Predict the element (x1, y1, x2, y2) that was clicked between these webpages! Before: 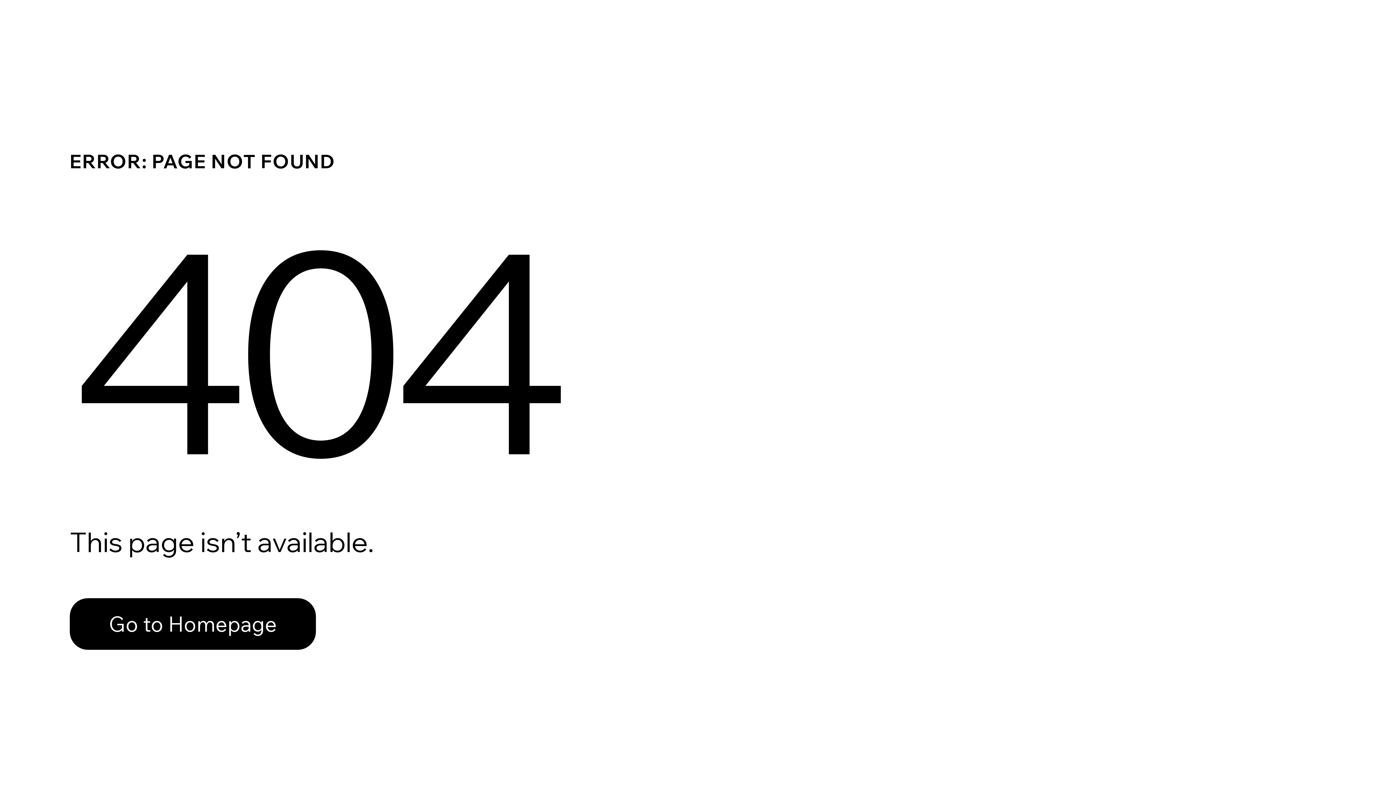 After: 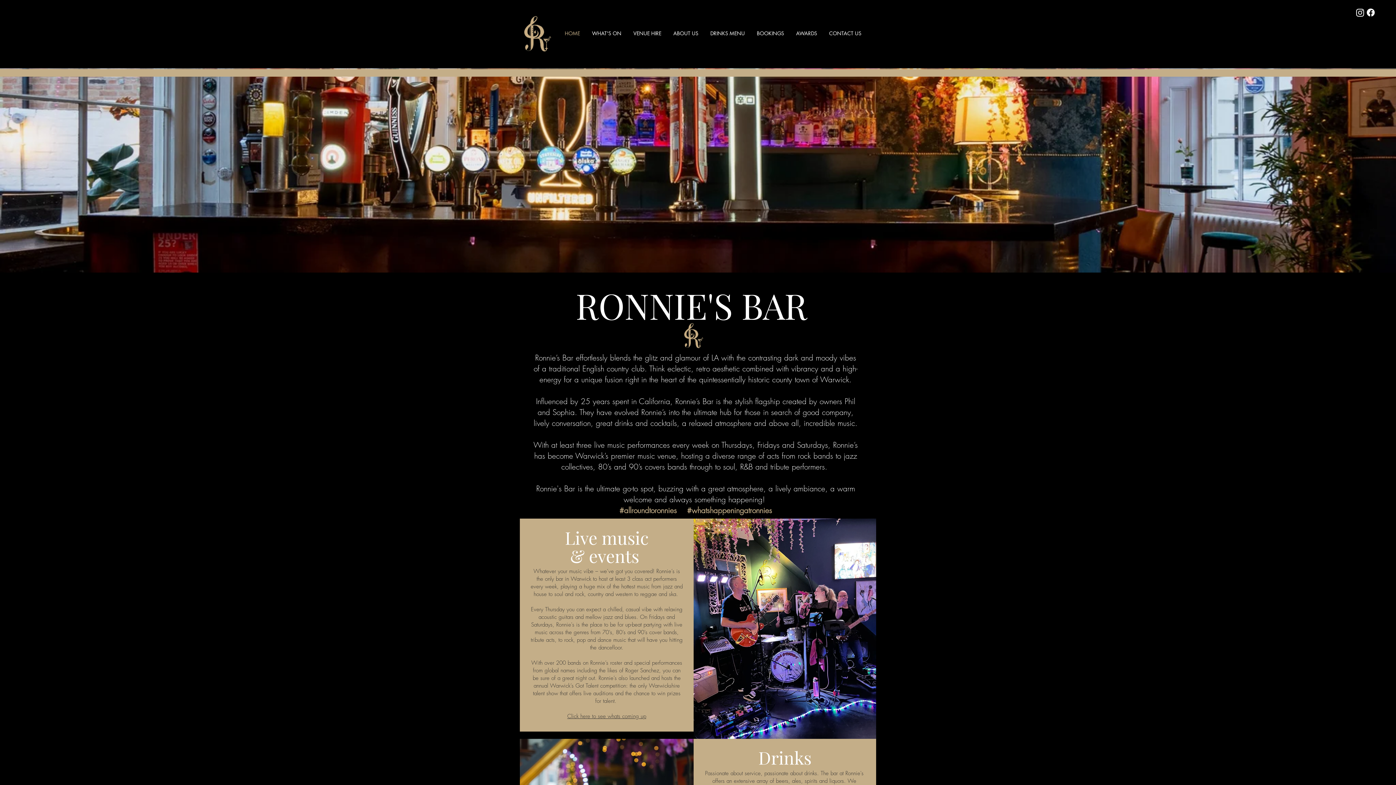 Action: bbox: (69, 598, 316, 650) label: Go to Homepage